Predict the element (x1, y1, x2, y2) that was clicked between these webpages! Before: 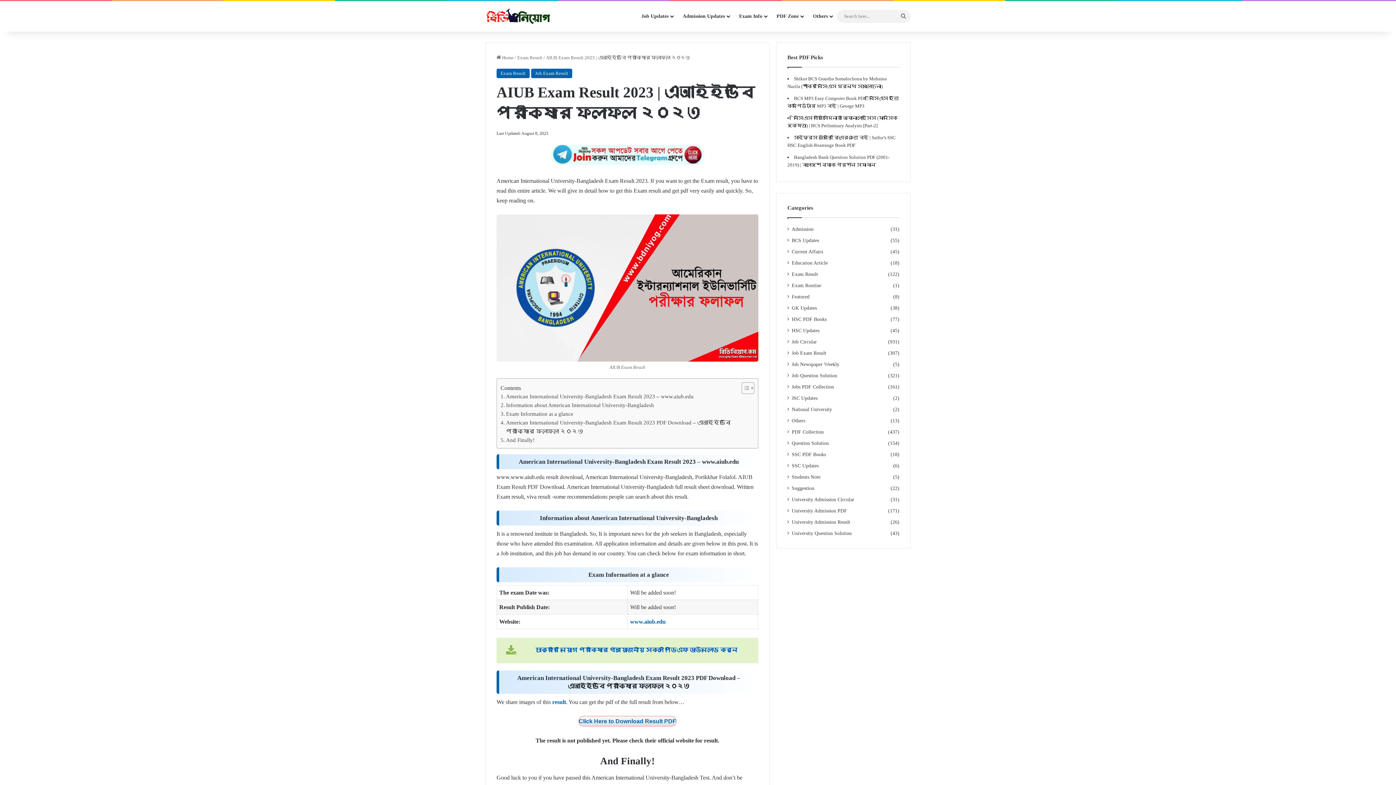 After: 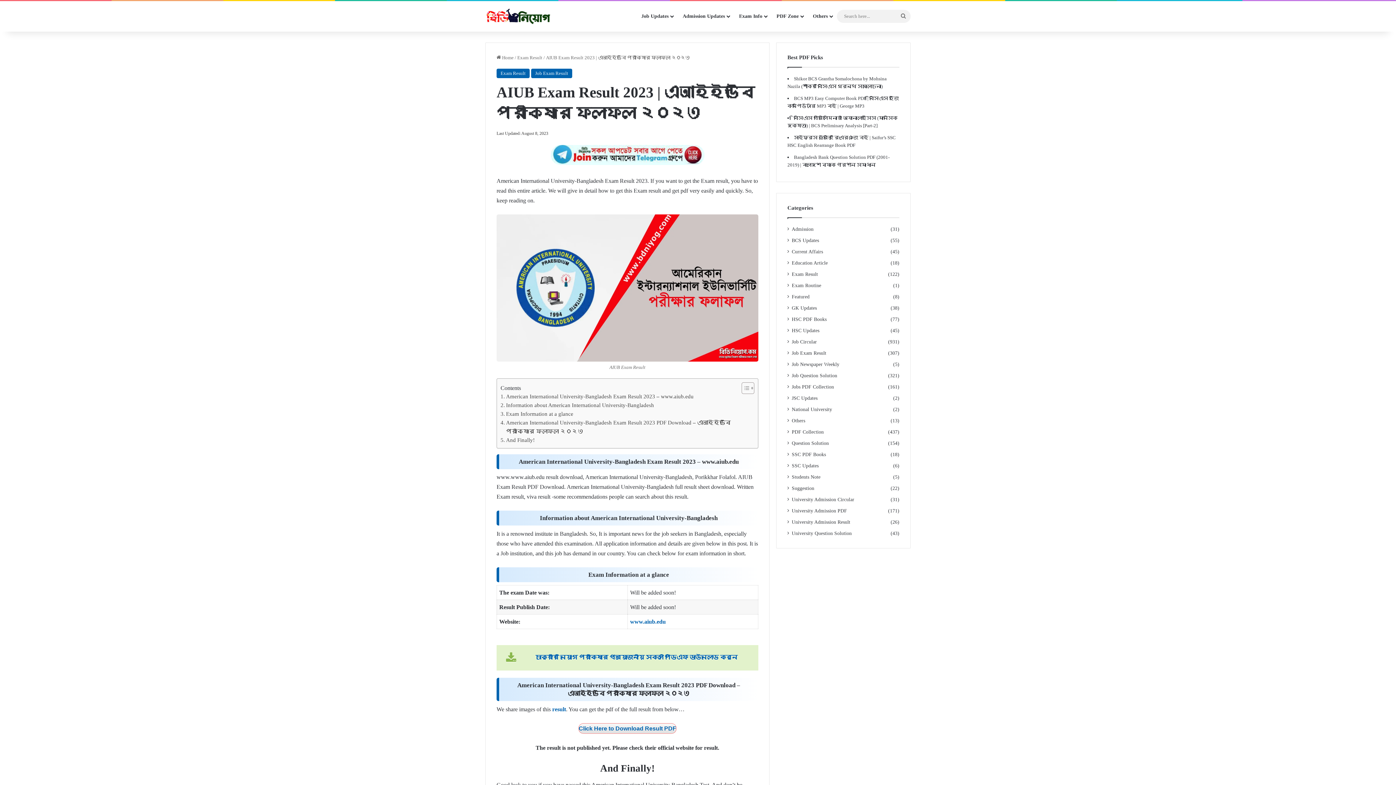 Action: bbox: (535, 647, 737, 653) label: চাকুরীর নিয়োগ পরীক্ষার প্রয়োজনীয় সকল পিডিএফ ডাউনলোড করুন